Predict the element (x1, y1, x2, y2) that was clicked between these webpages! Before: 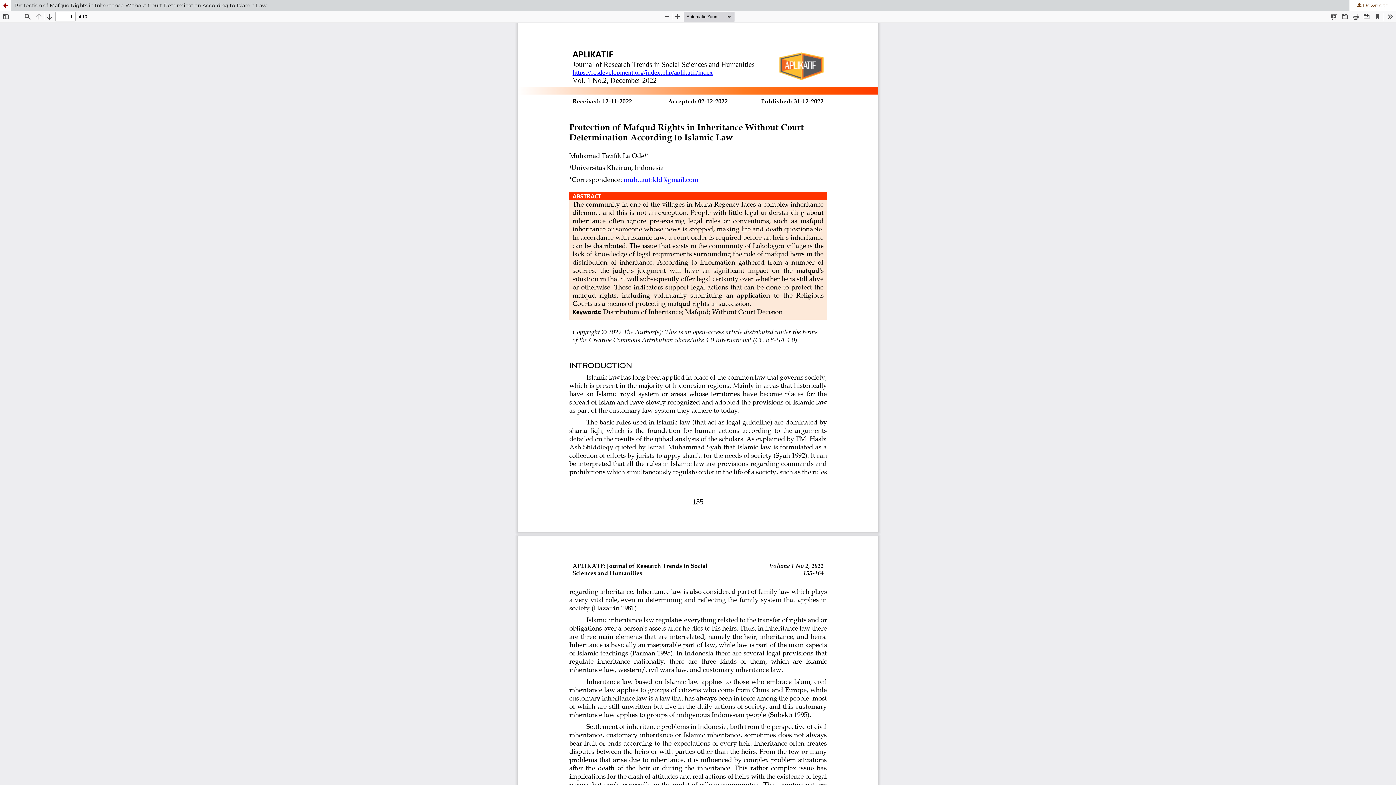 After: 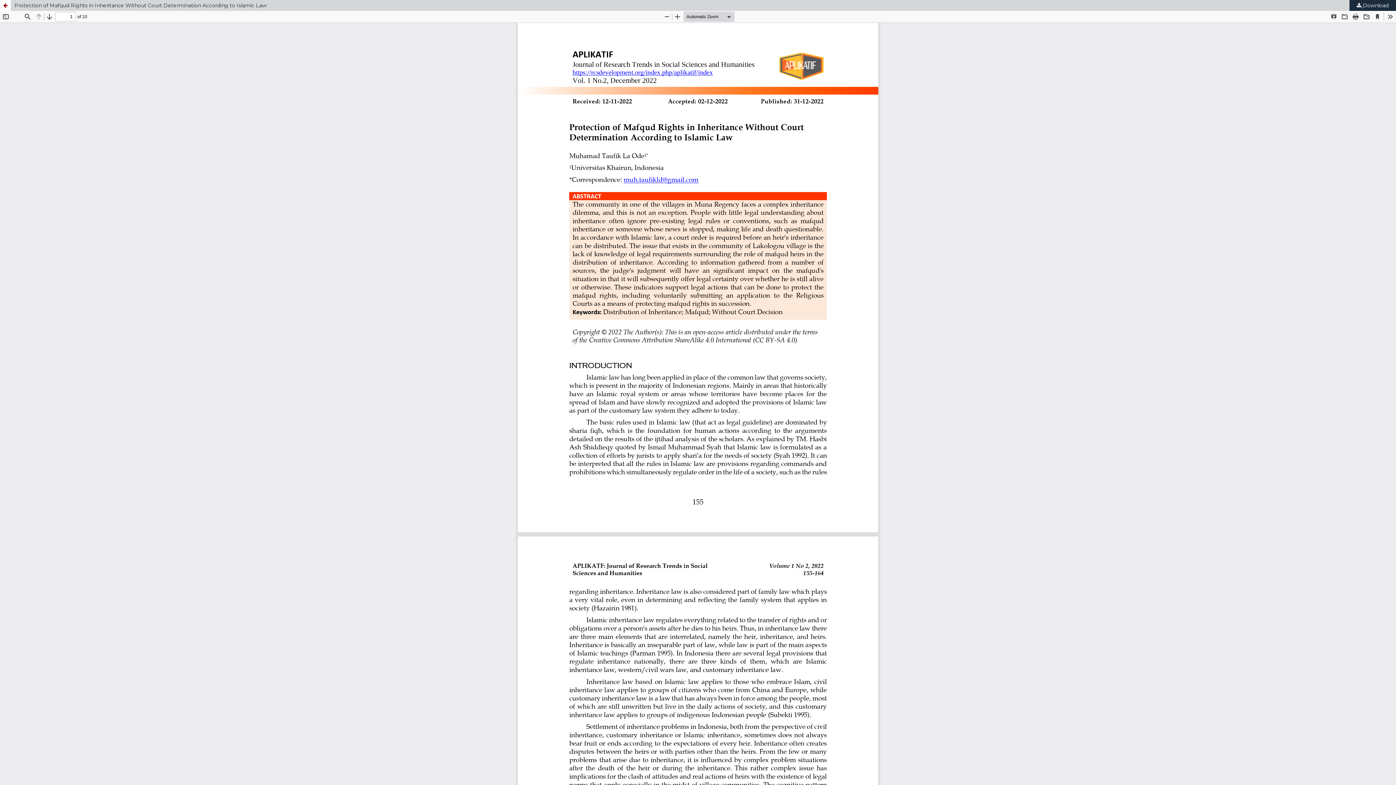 Action: label:  Download bbox: (1349, 0, 1396, 10)